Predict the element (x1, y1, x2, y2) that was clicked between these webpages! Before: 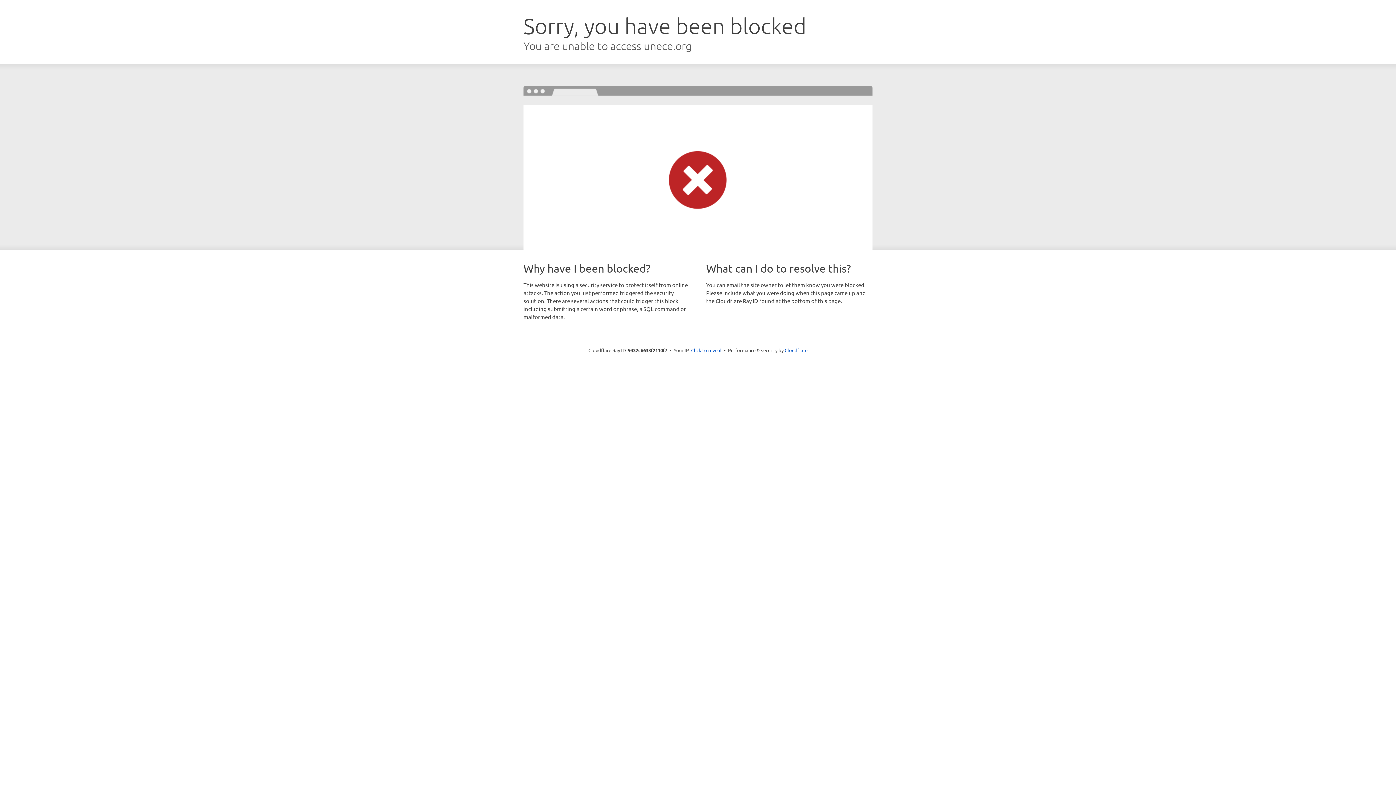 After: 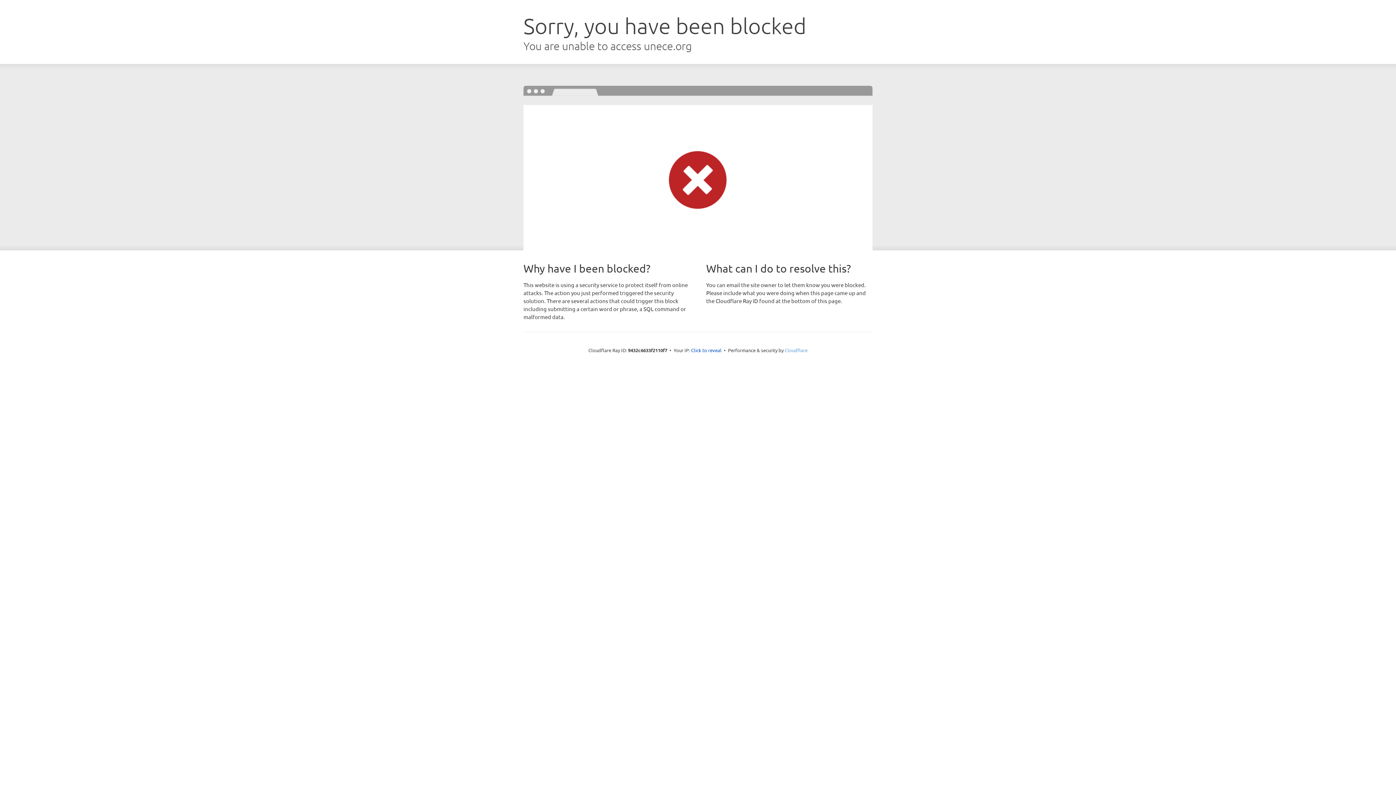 Action: bbox: (784, 347, 807, 353) label: Cloudflare